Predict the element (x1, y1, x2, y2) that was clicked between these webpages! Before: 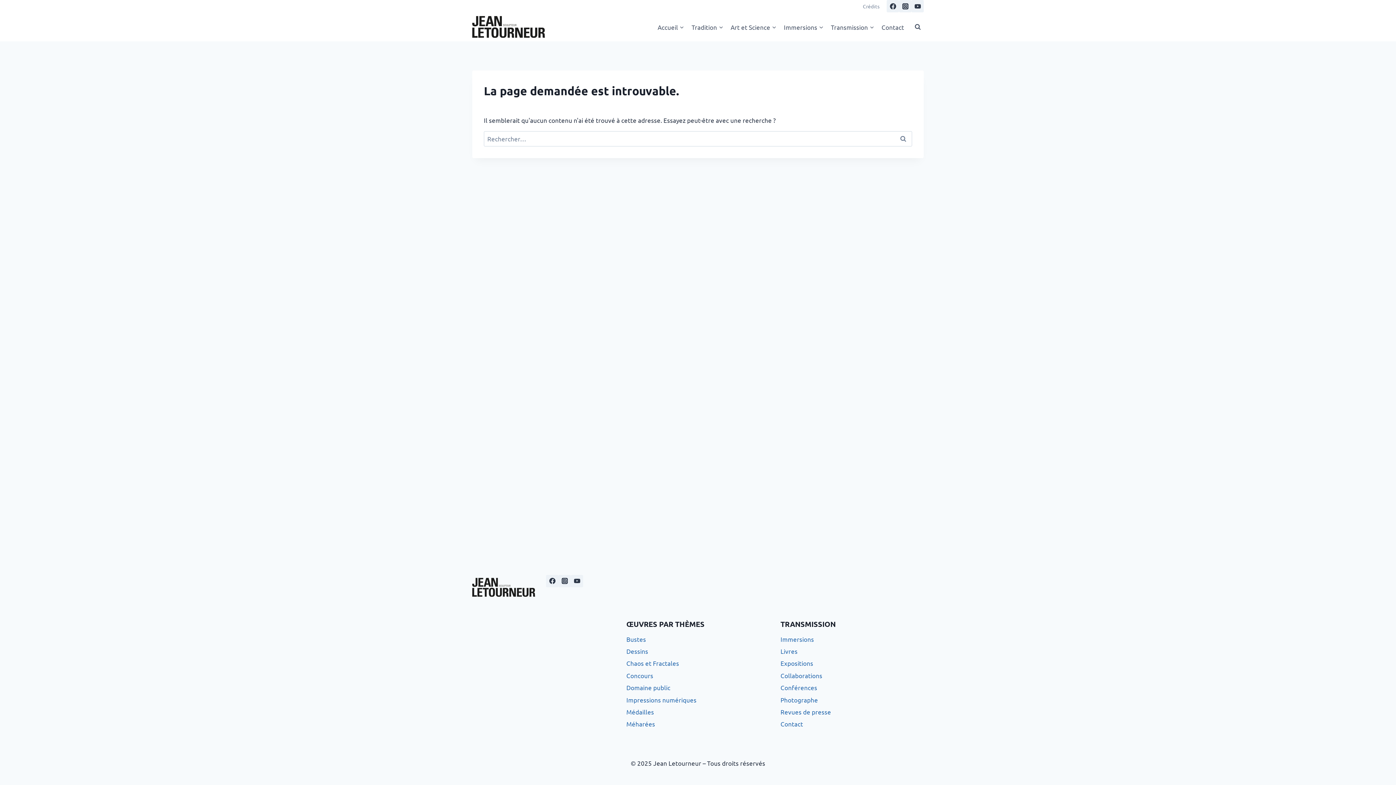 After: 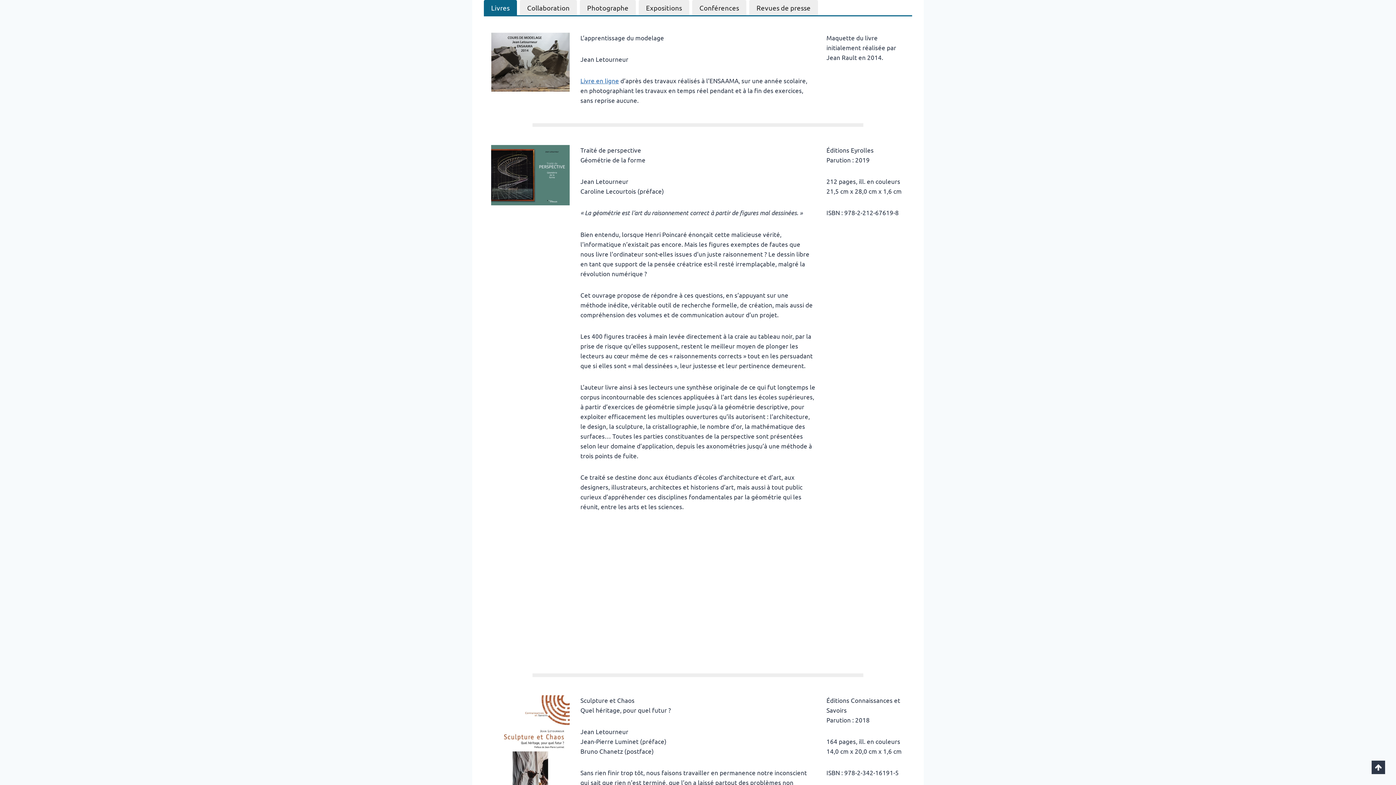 Action: label: Livres bbox: (780, 645, 924, 657)